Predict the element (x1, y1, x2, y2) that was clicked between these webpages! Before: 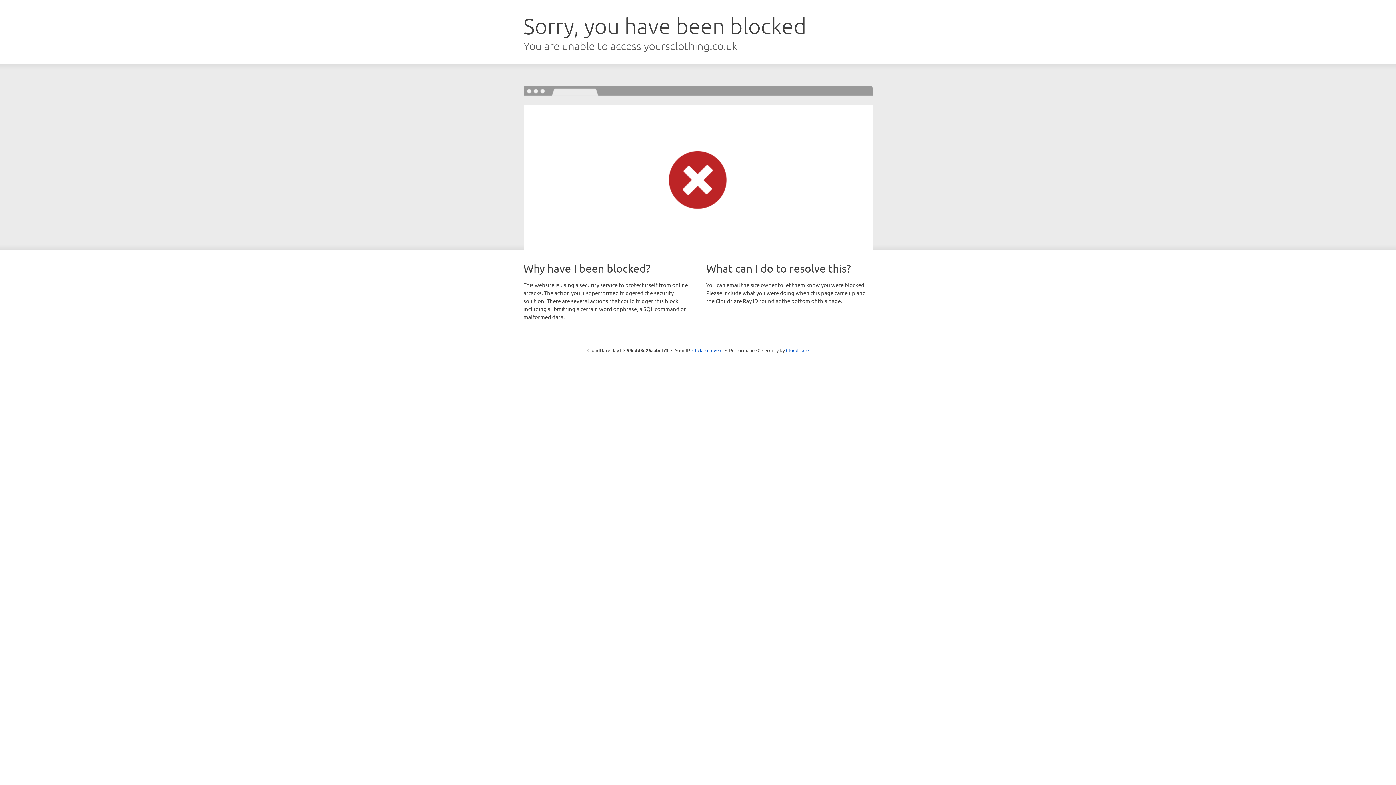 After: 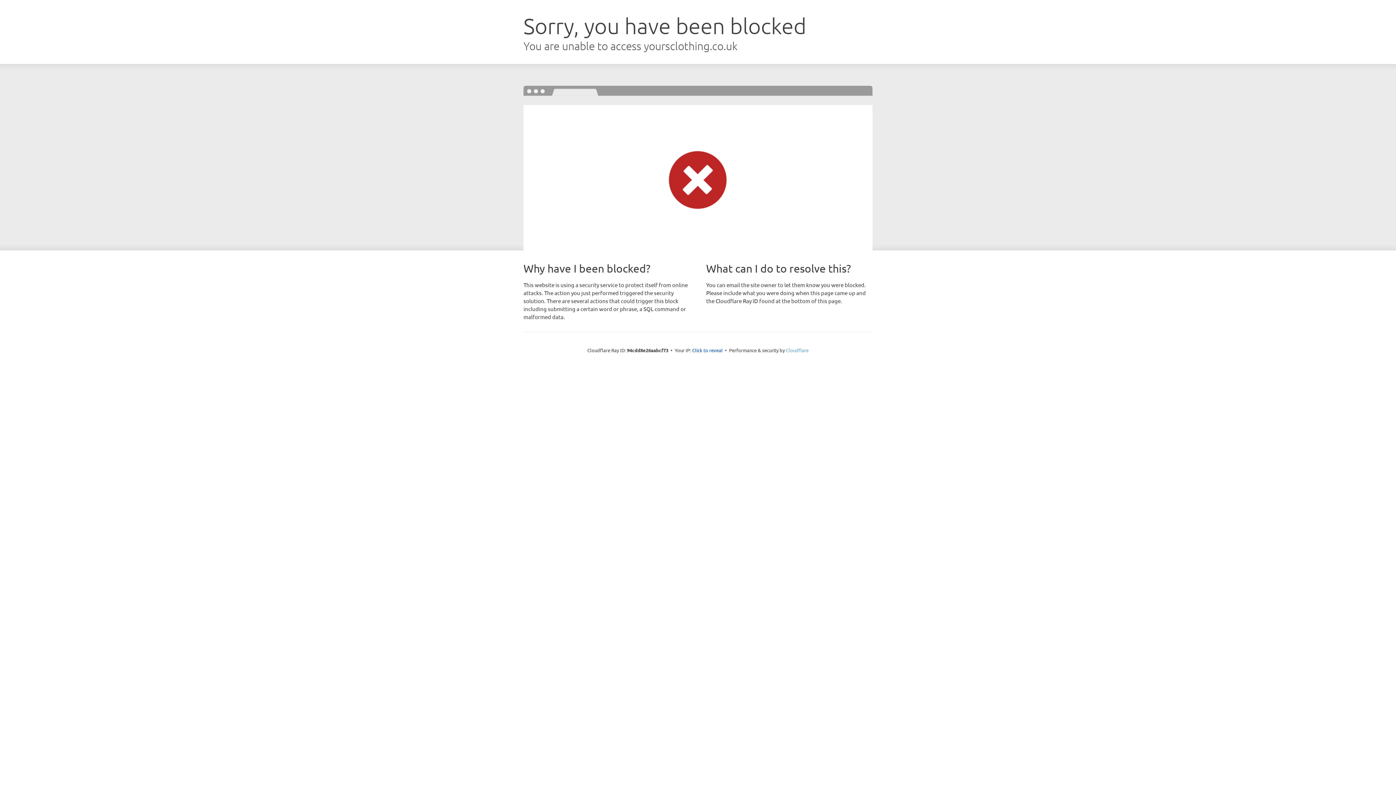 Action: label: Cloudflare bbox: (786, 347, 808, 353)